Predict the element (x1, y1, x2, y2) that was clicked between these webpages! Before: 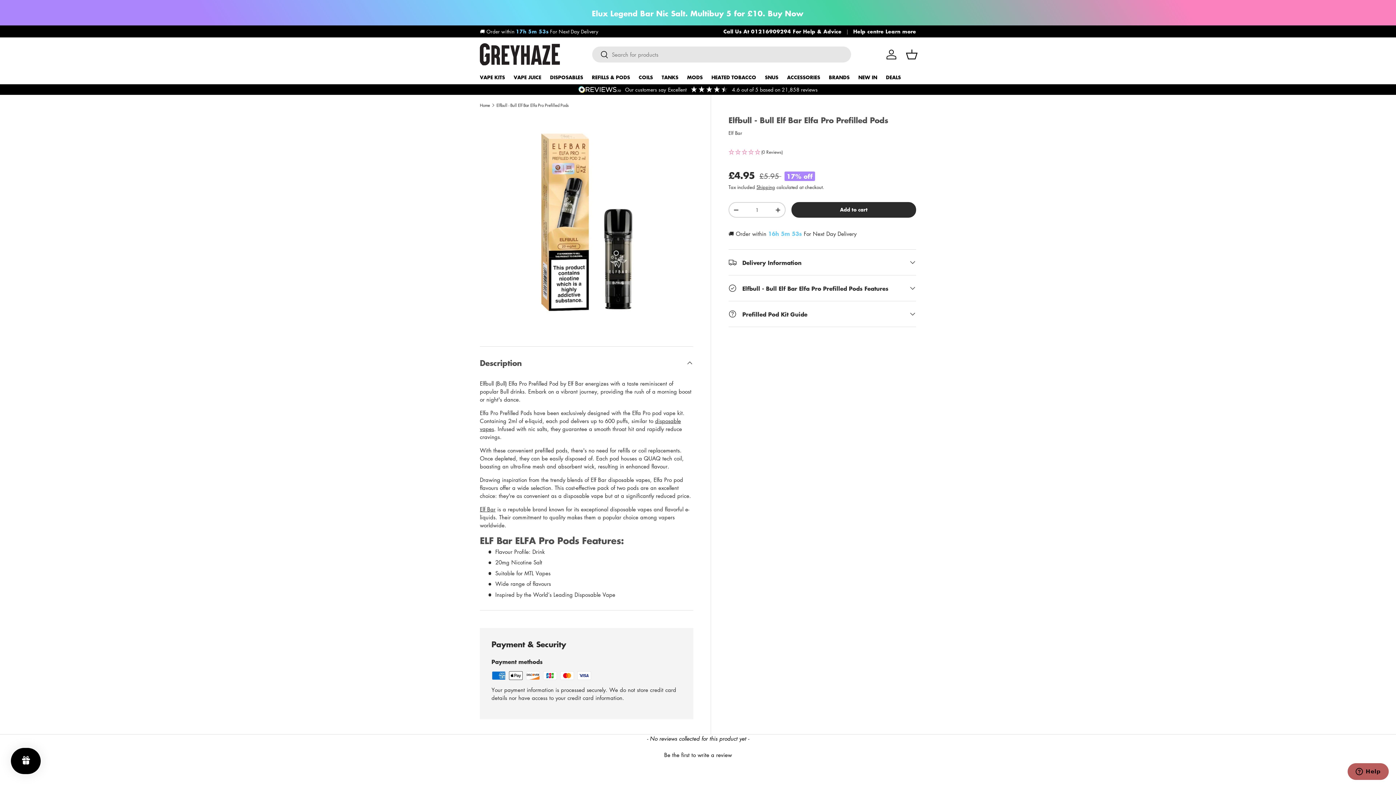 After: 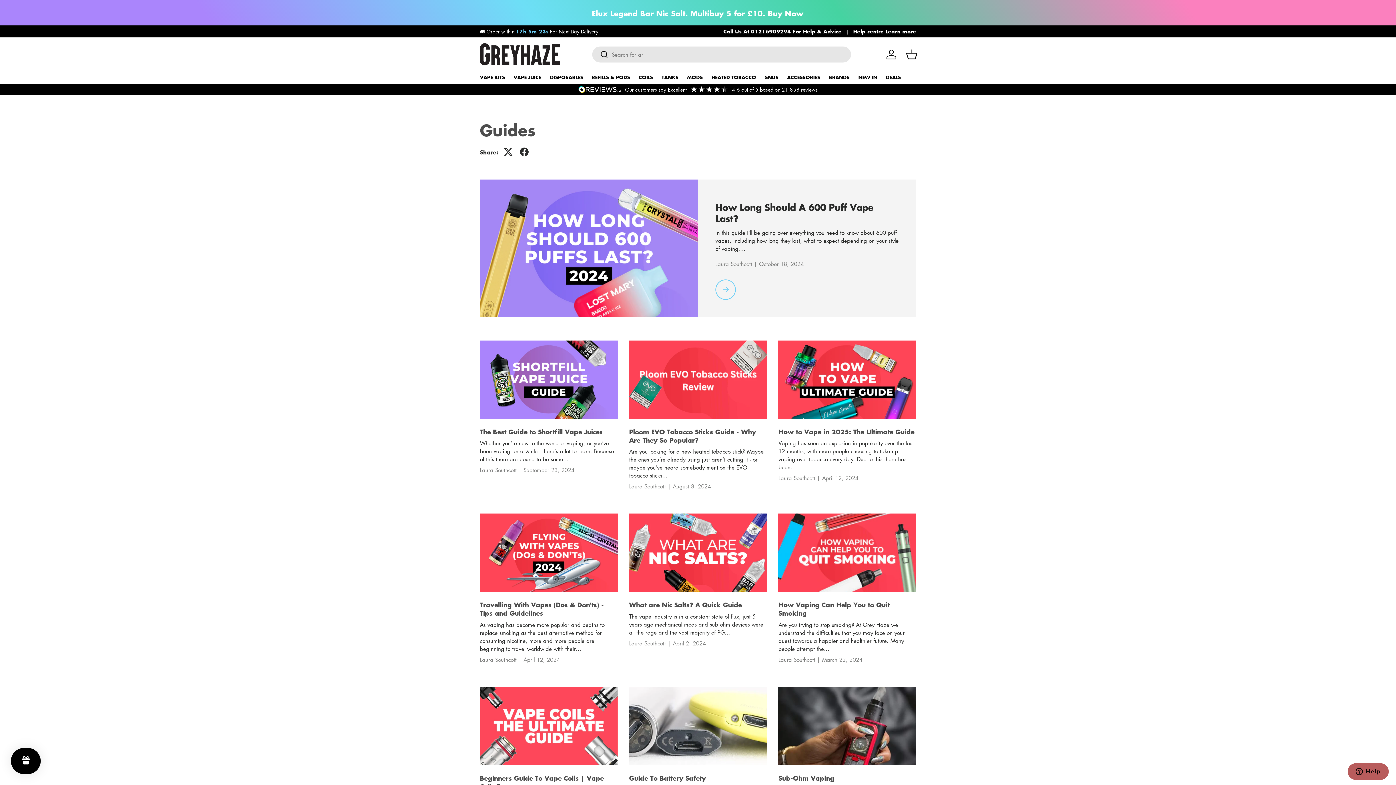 Action: bbox: (853, 27, 916, 35) label: Help centre Learn more